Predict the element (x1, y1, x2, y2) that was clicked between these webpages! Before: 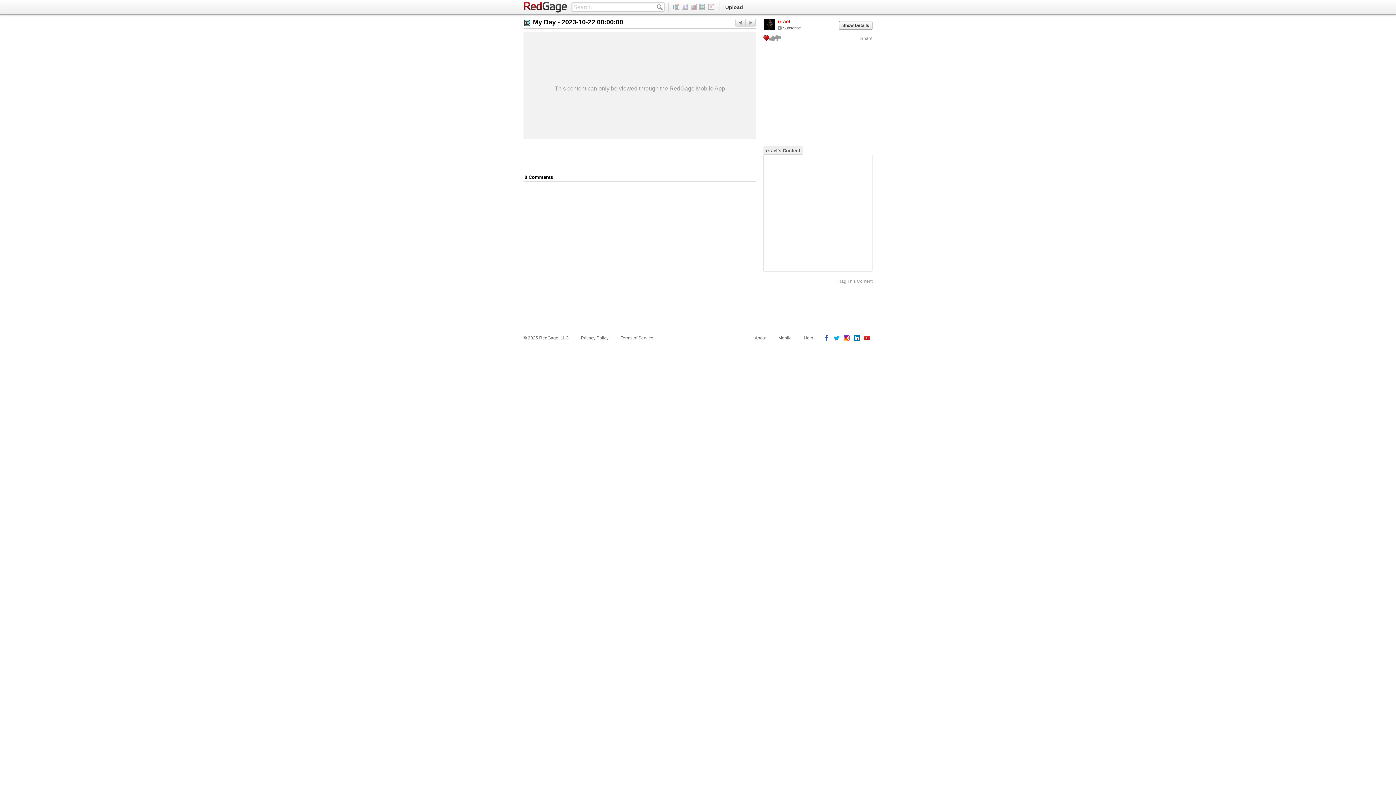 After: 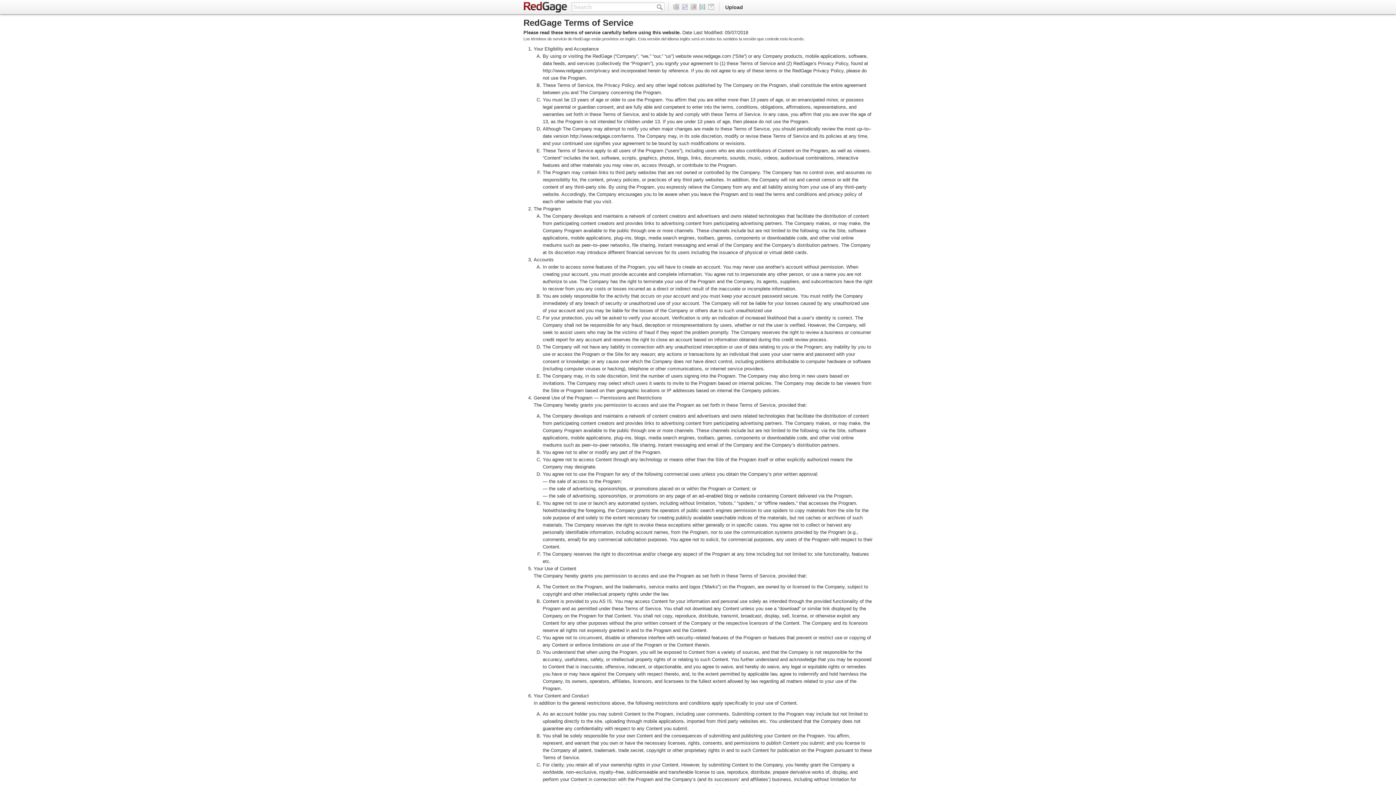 Action: bbox: (620, 334, 653, 341) label: Terms of Service